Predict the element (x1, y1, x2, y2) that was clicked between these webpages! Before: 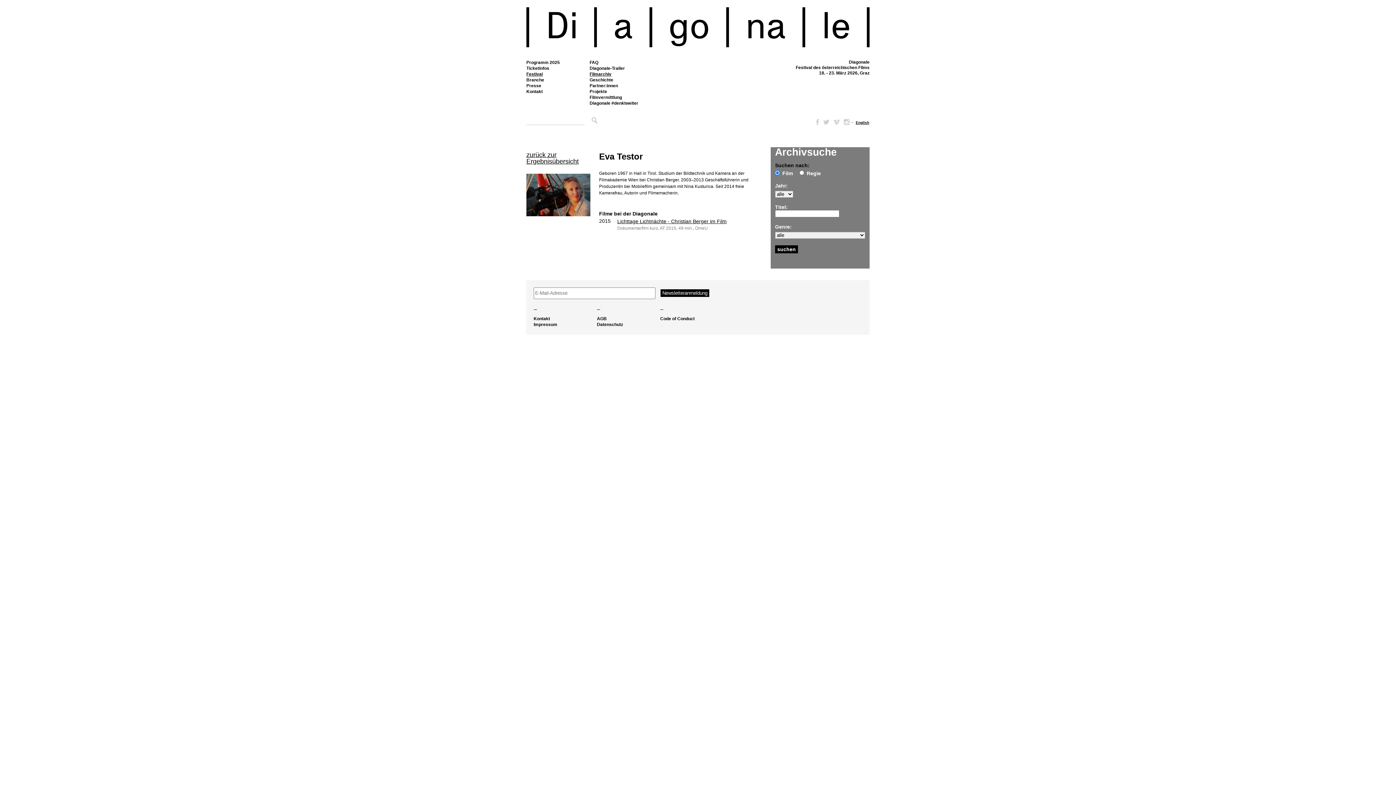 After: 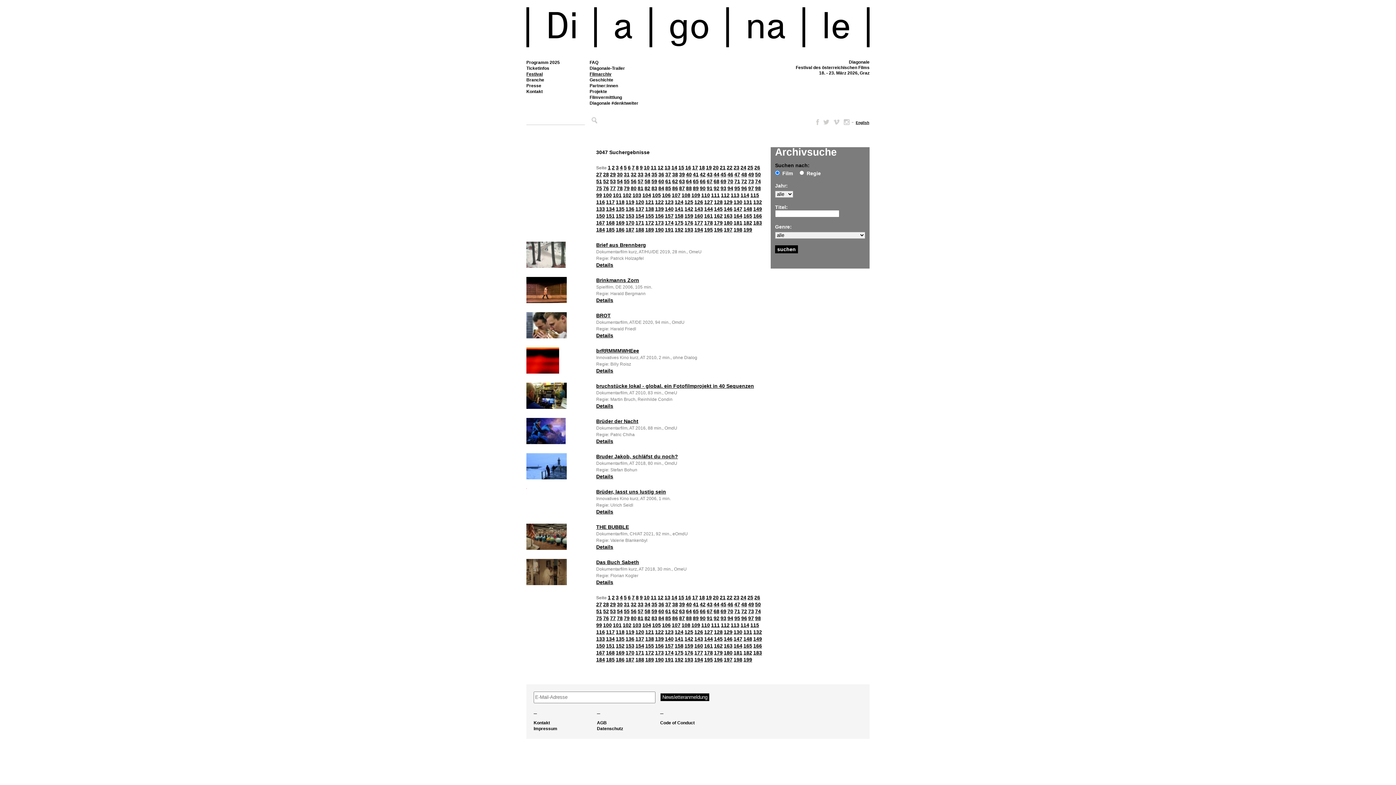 Action: bbox: (526, 151, 578, 165) label: zurück zur Ergebnisübersicht